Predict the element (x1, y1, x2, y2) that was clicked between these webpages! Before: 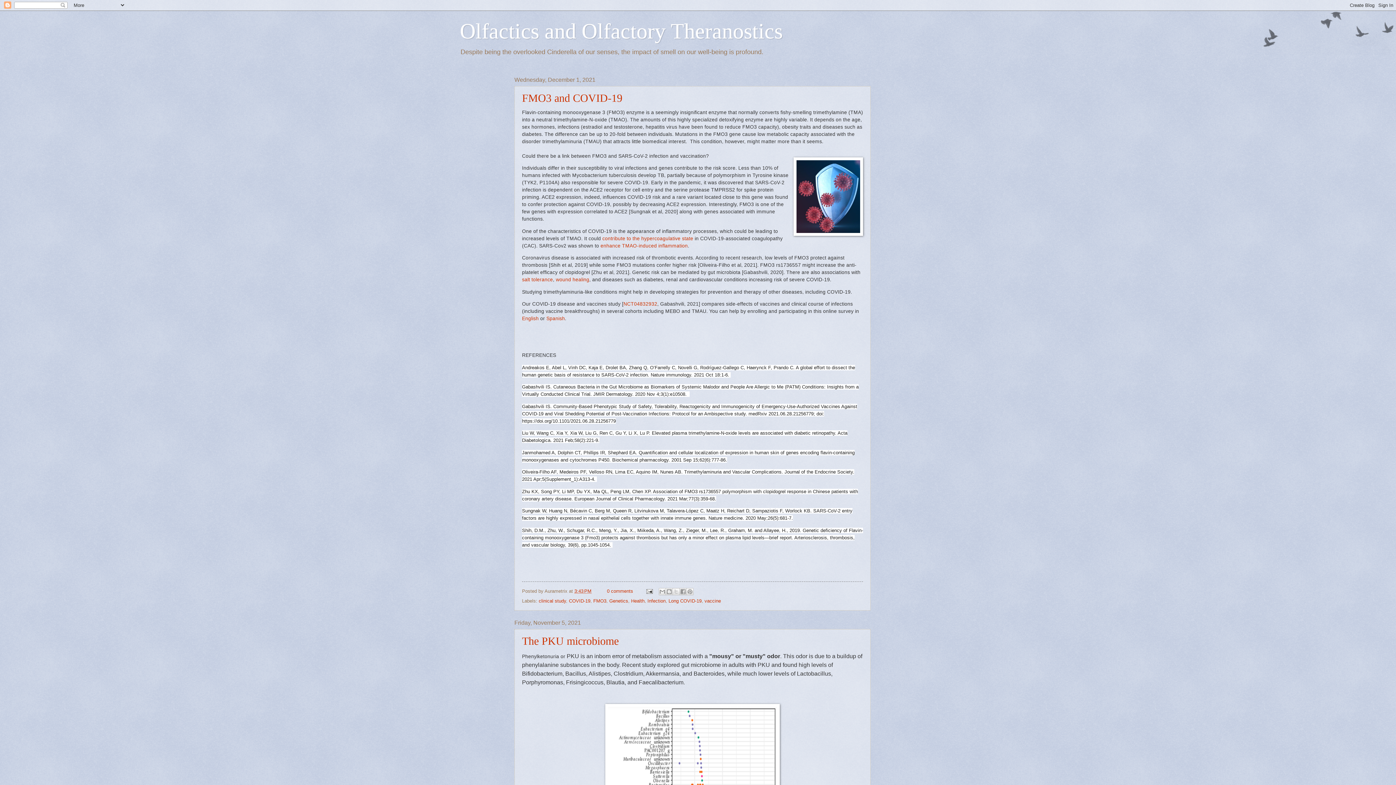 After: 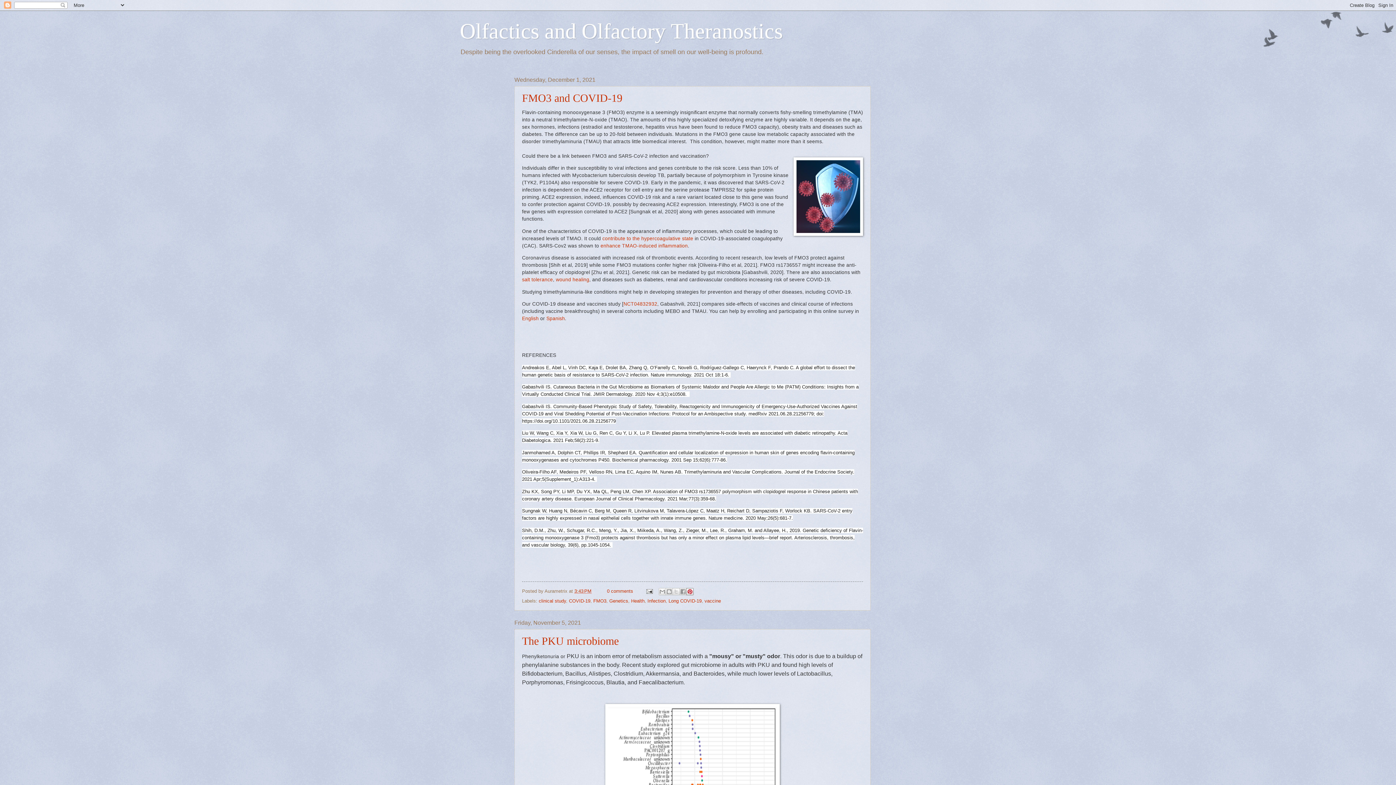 Action: label: Share to Pinterest bbox: (686, 588, 693, 595)